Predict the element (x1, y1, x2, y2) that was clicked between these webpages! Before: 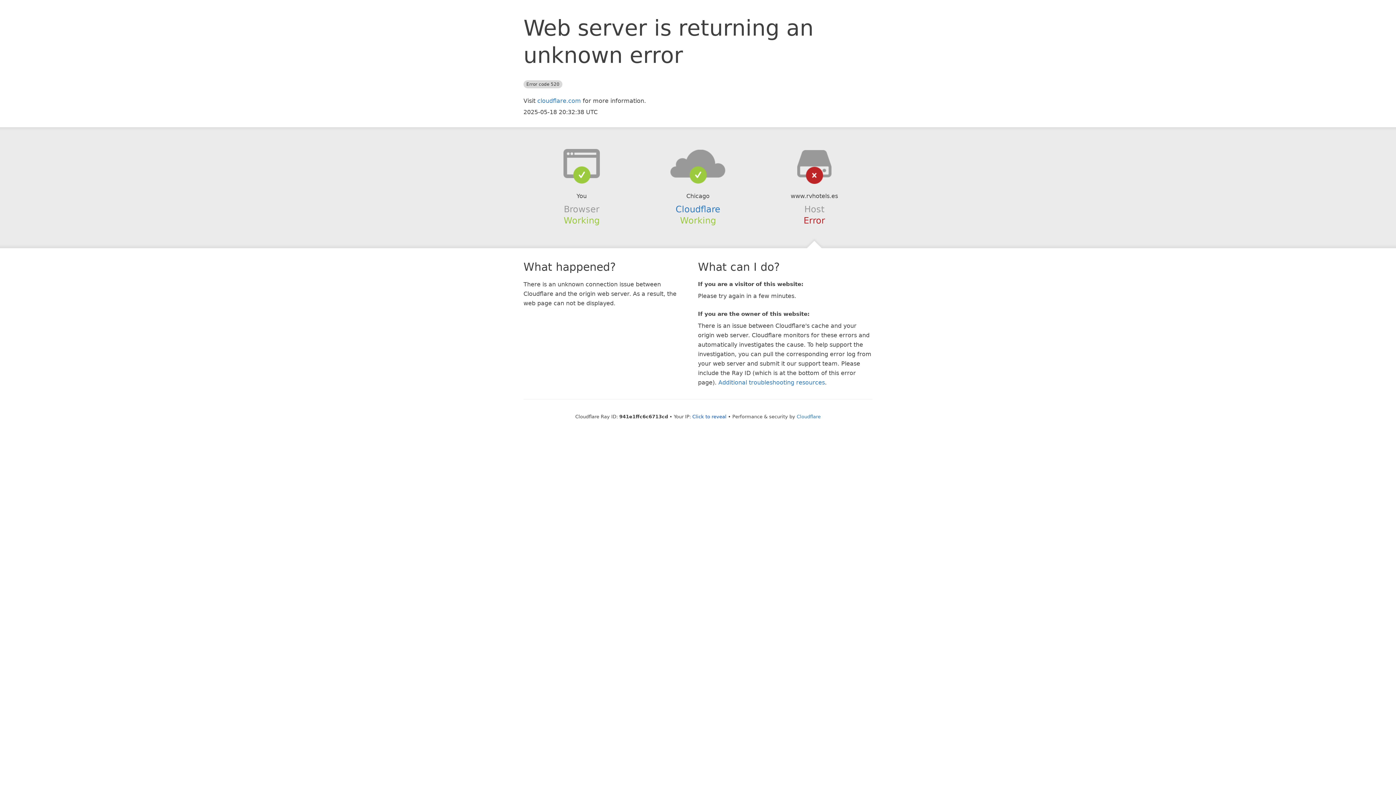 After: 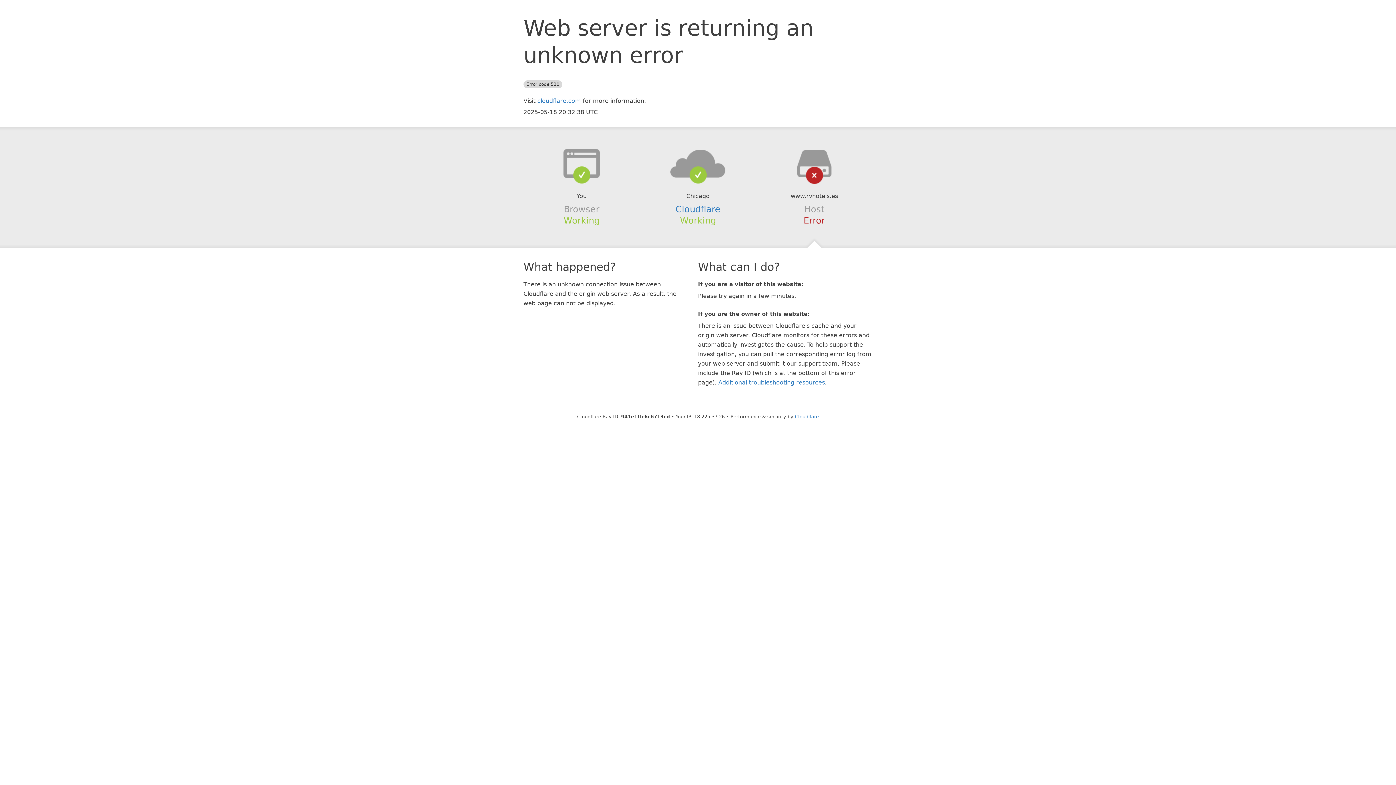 Action: label: Click to reveal bbox: (692, 414, 726, 419)